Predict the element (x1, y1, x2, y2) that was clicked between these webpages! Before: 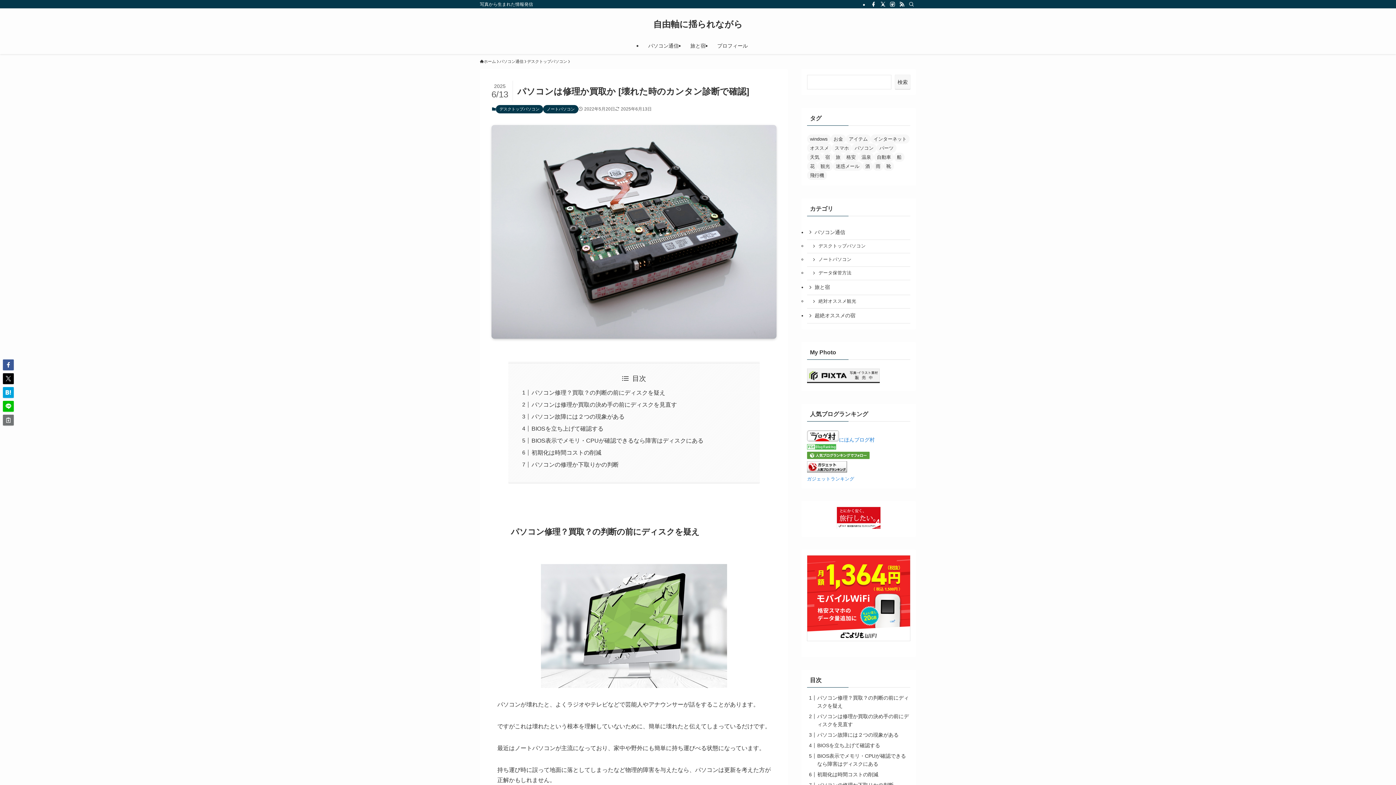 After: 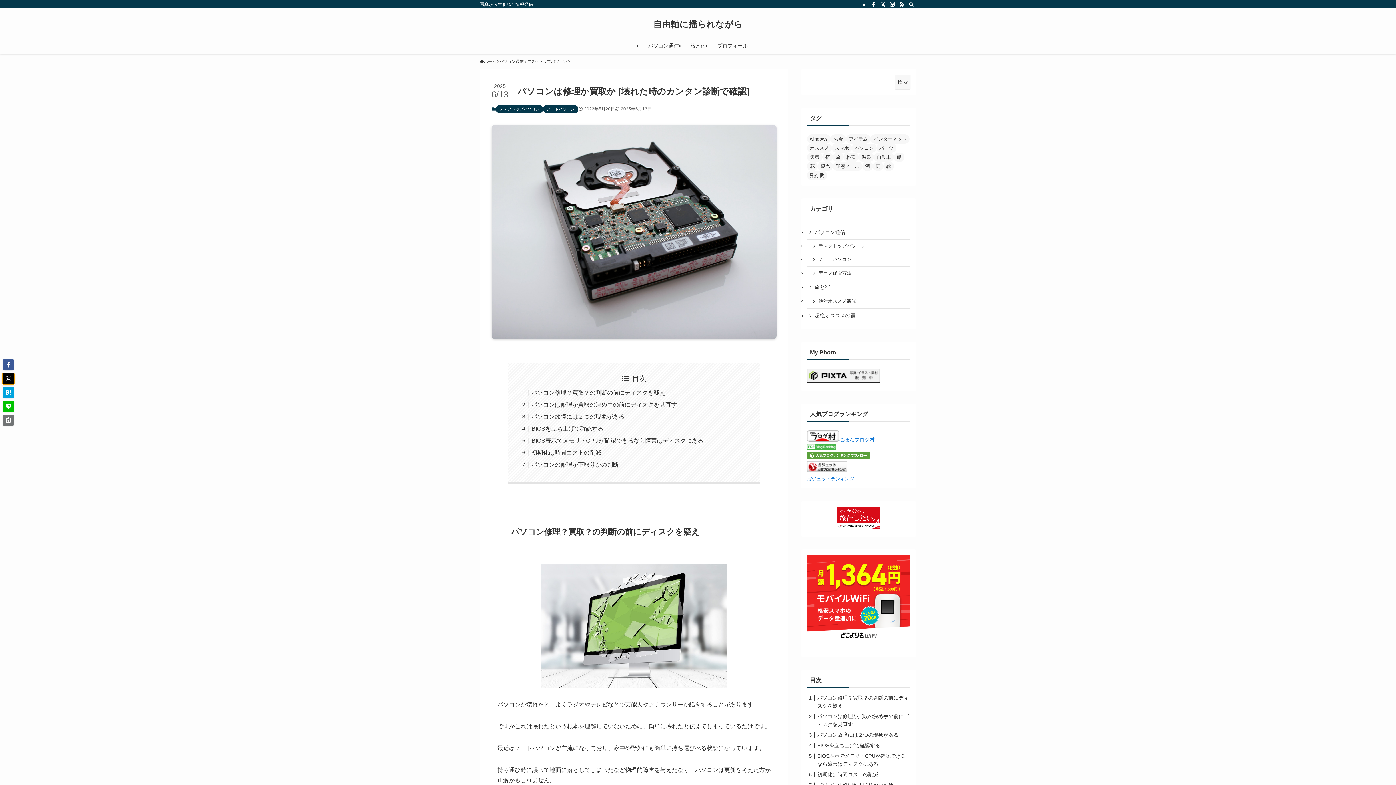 Action: bbox: (2, 373, 13, 384)